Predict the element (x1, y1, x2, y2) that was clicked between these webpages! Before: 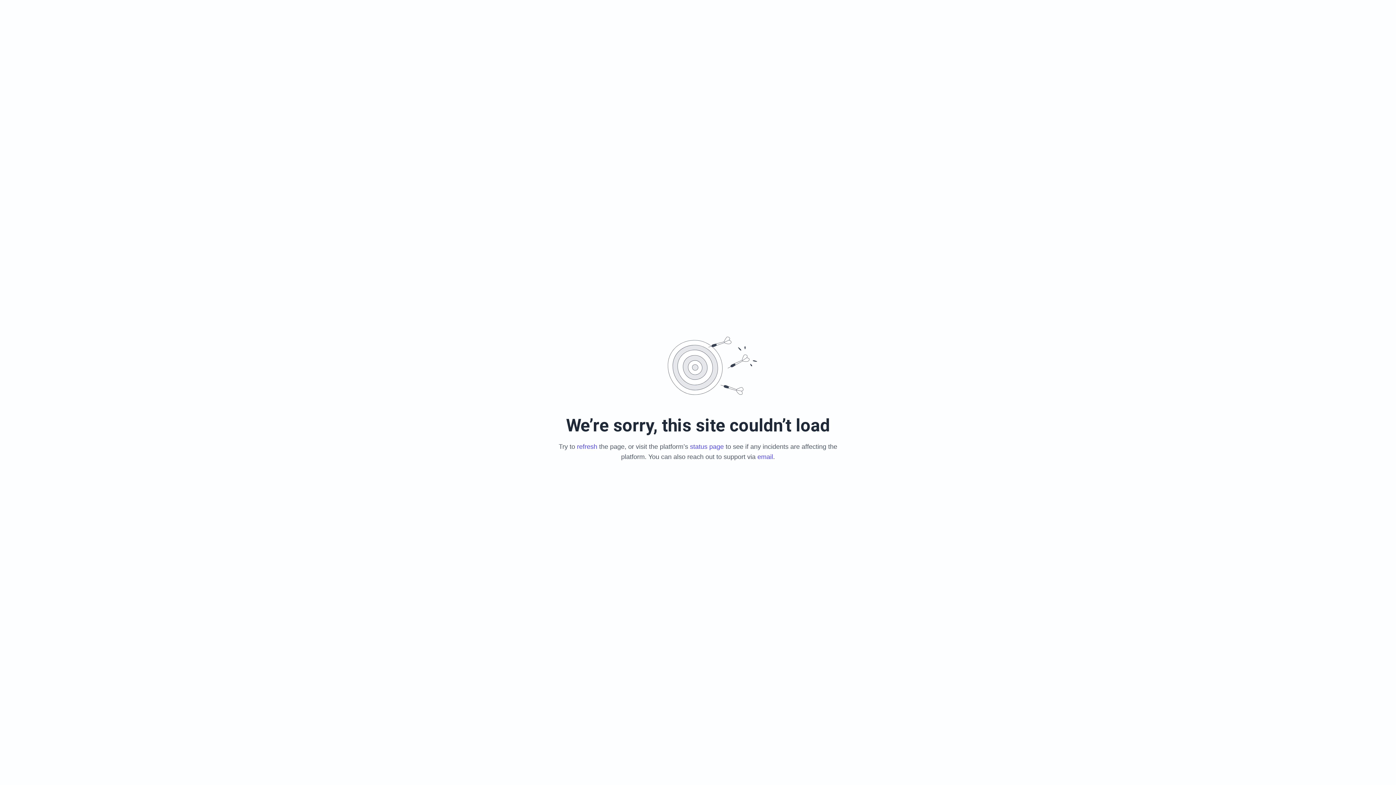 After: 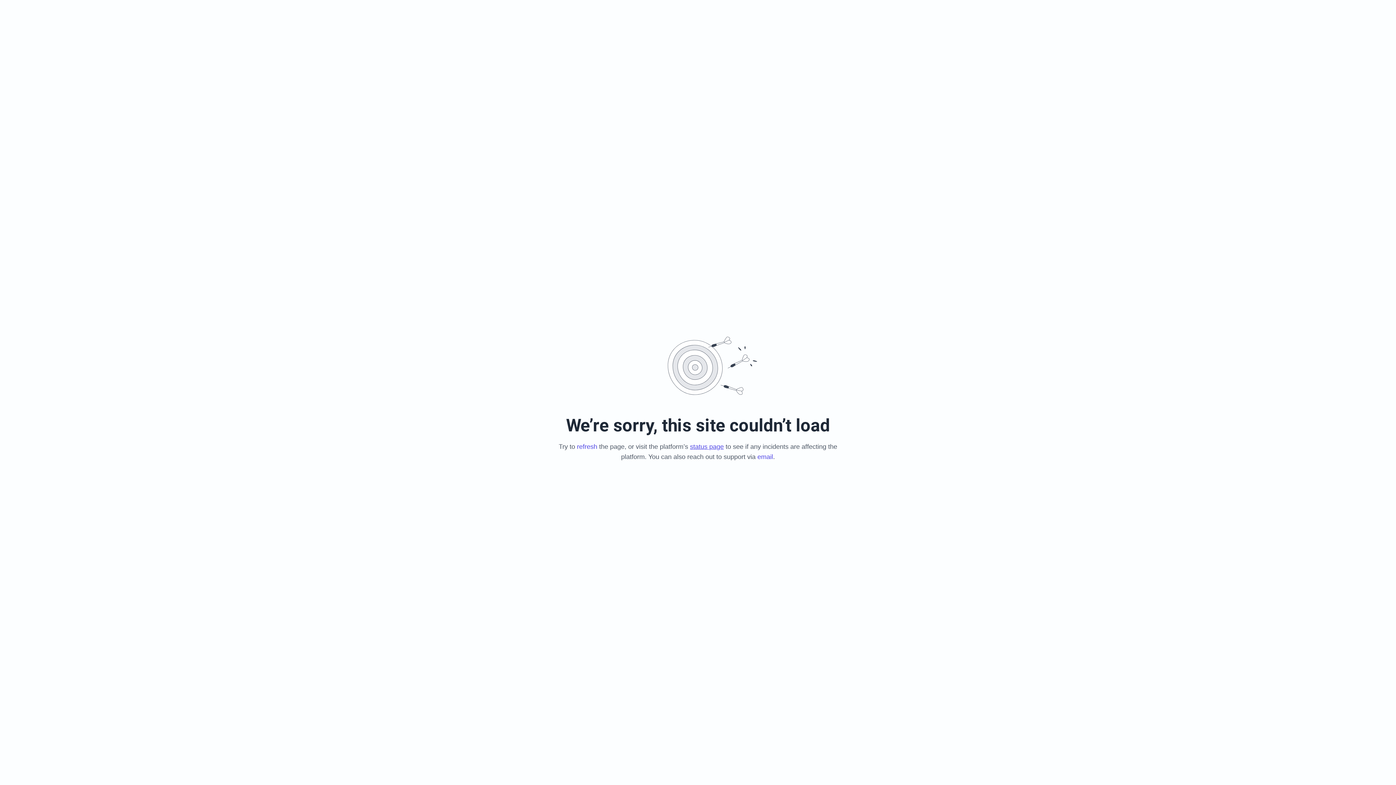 Action: label: status page bbox: (690, 443, 724, 450)